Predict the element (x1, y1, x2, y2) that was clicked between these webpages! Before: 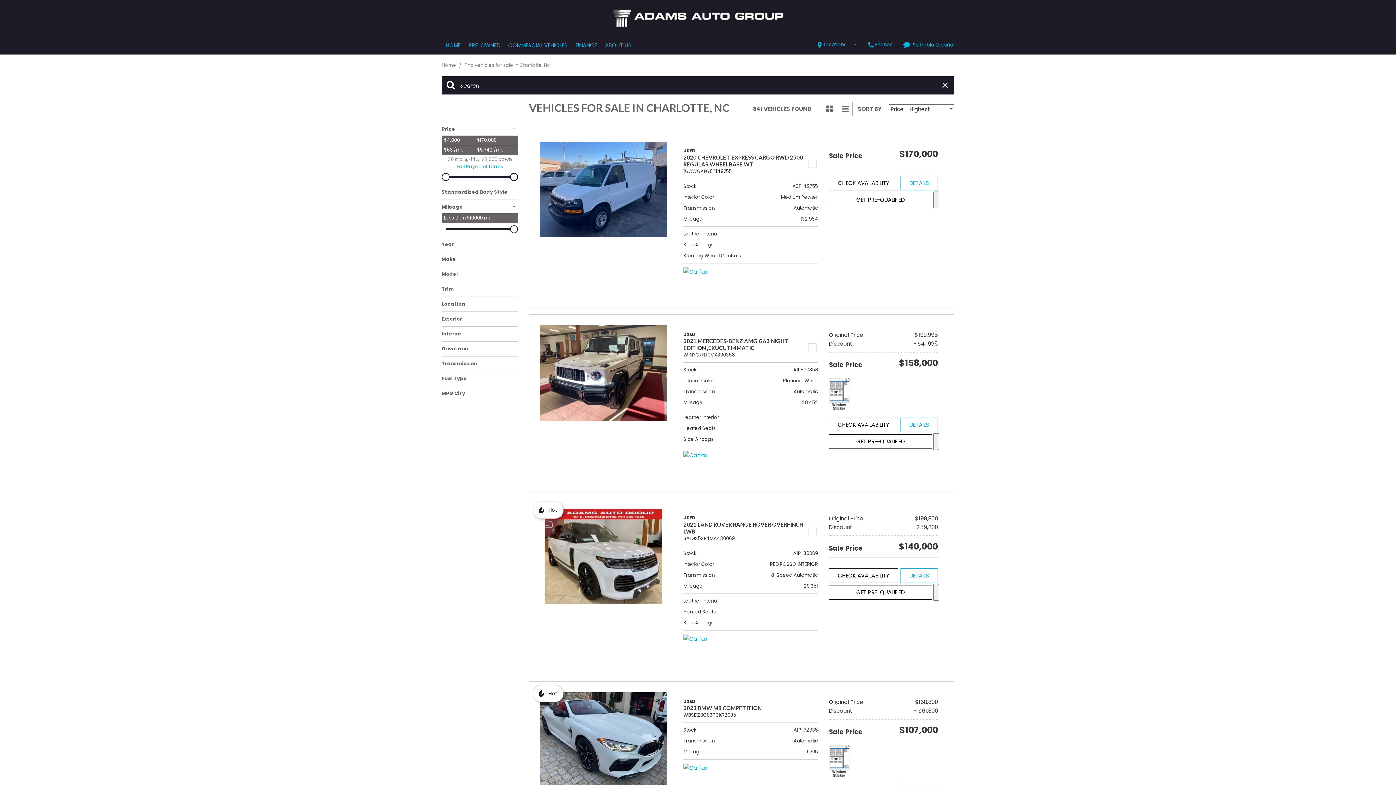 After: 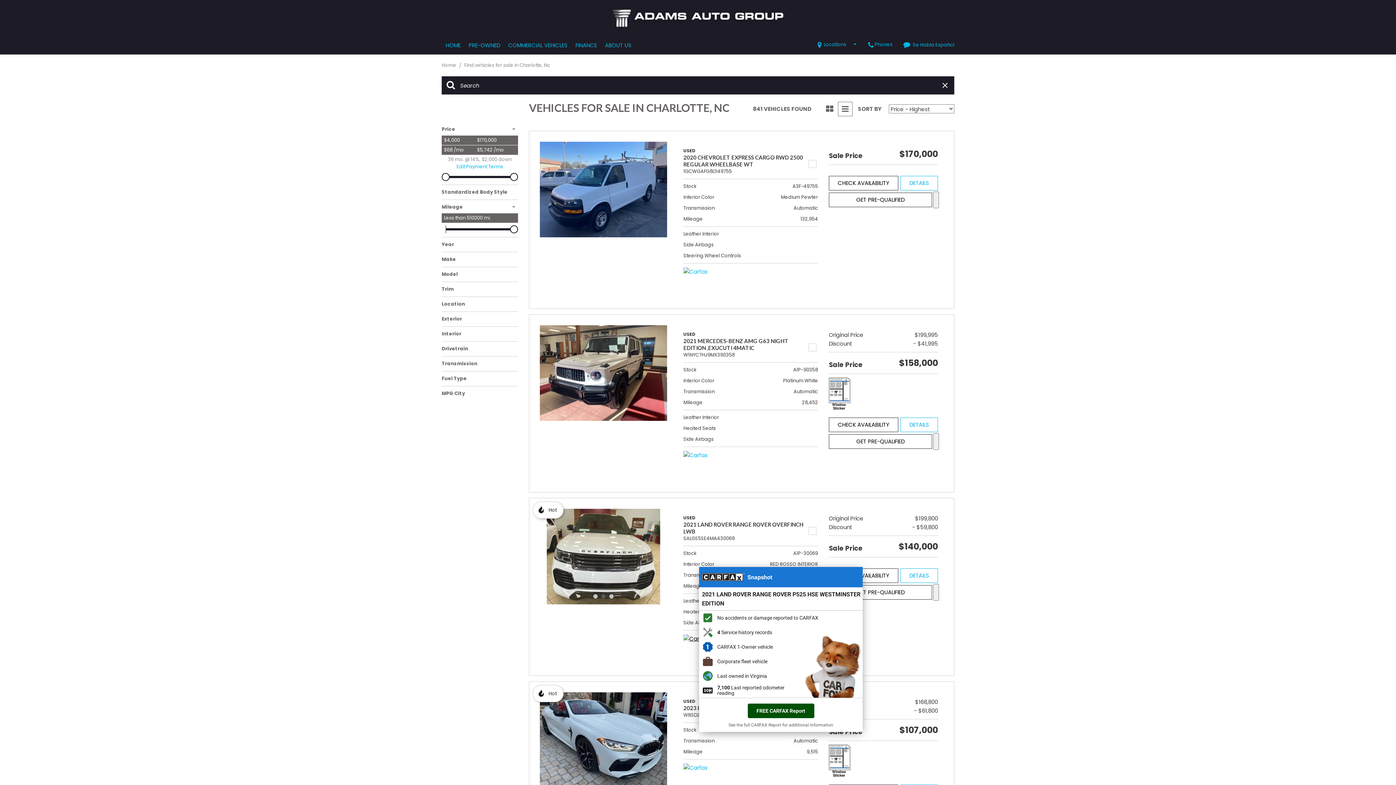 Action: bbox: (683, 634, 707, 660)